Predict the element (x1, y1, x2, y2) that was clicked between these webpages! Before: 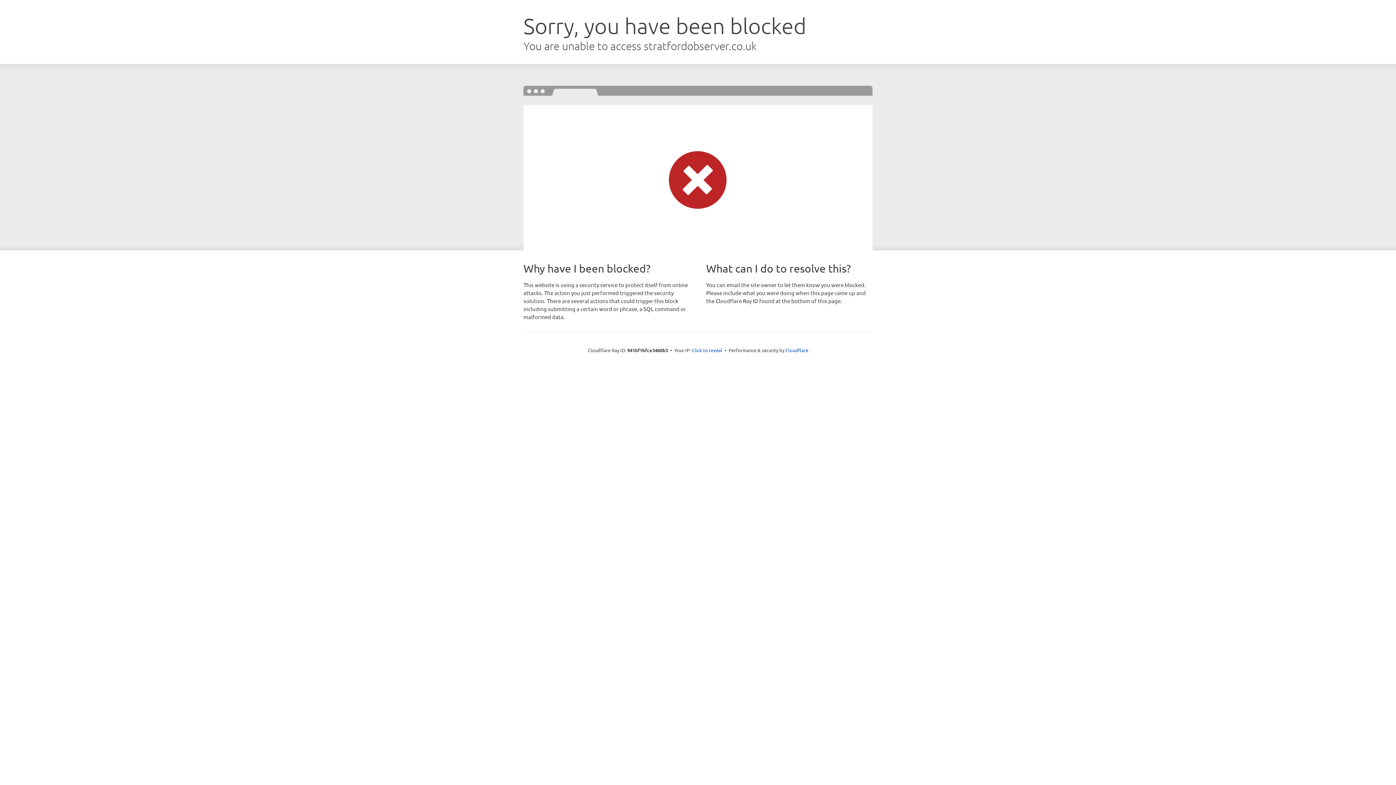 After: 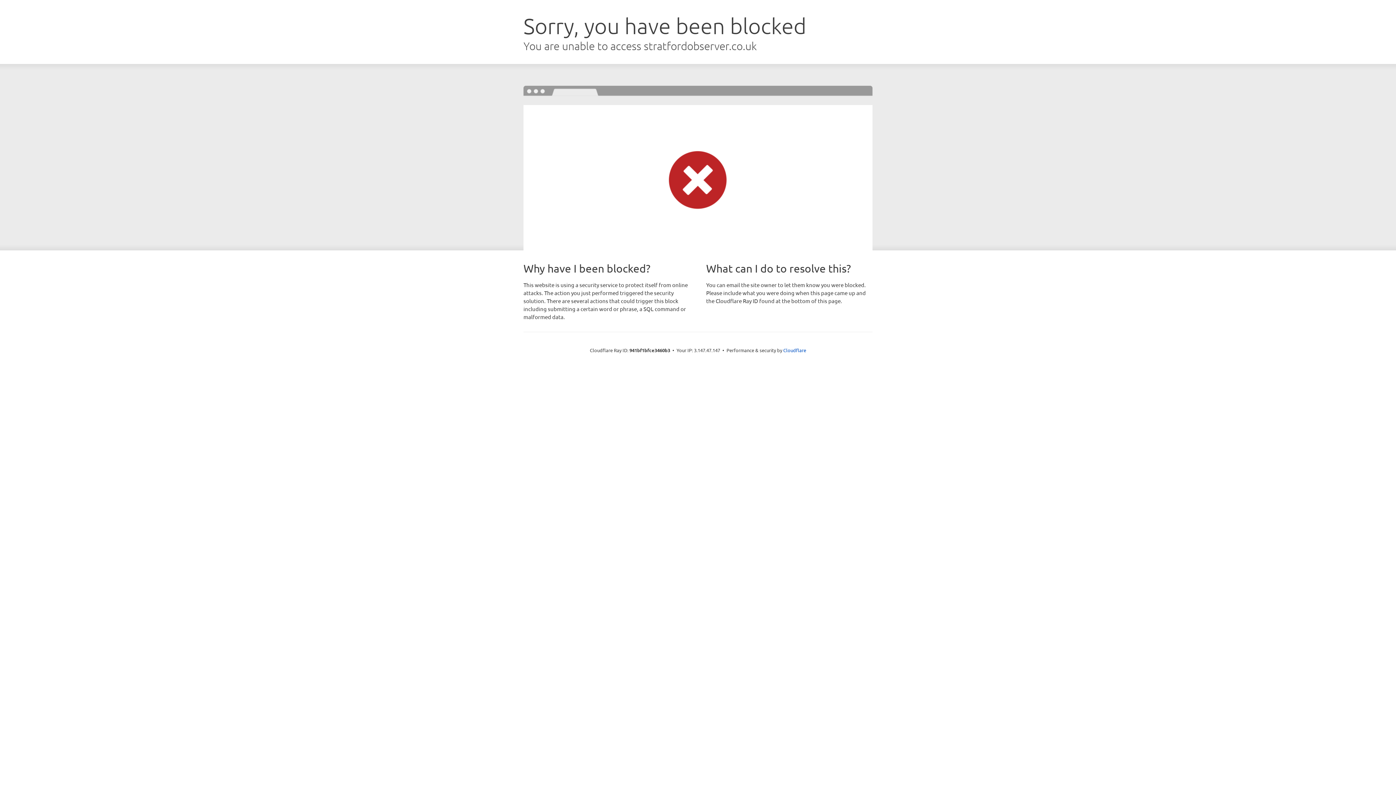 Action: label: Click to reveal bbox: (692, 346, 722, 353)